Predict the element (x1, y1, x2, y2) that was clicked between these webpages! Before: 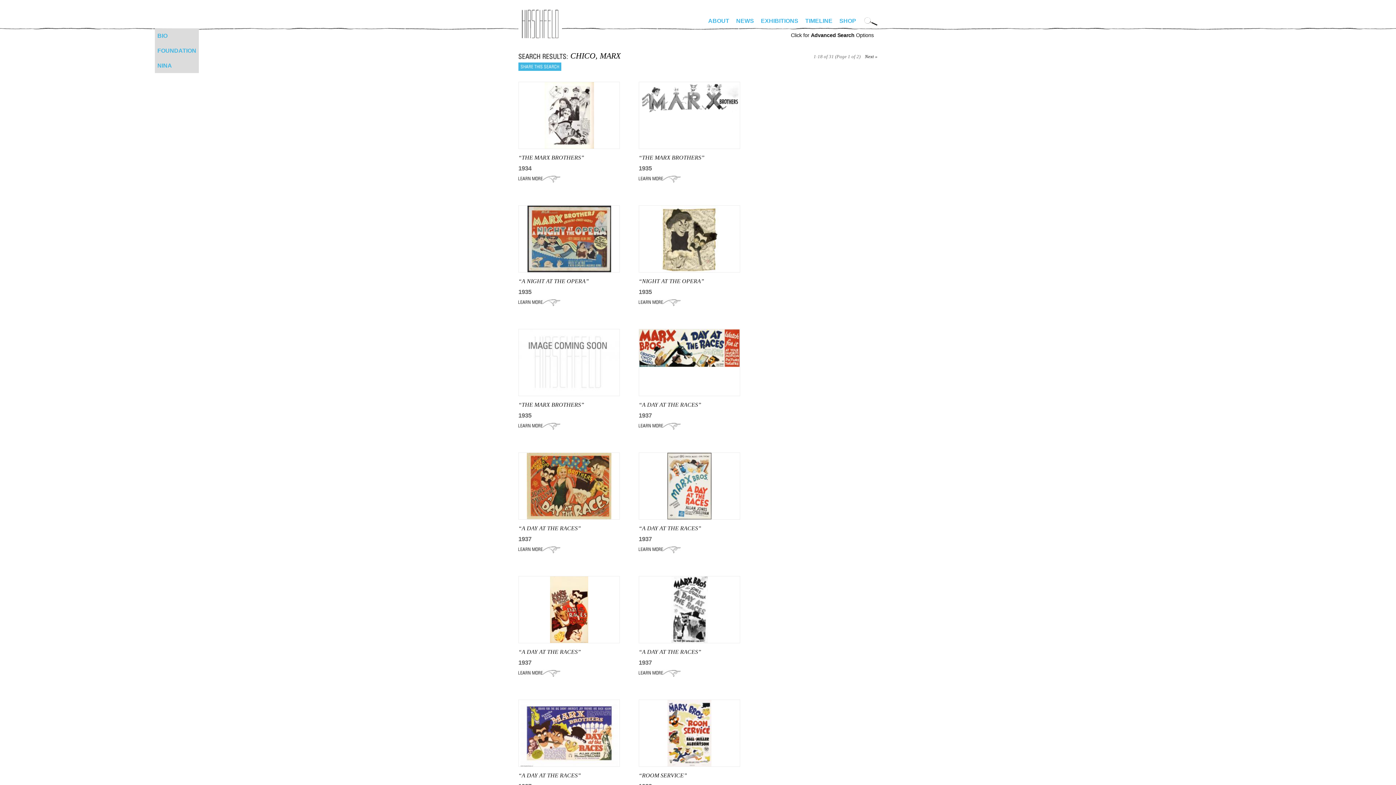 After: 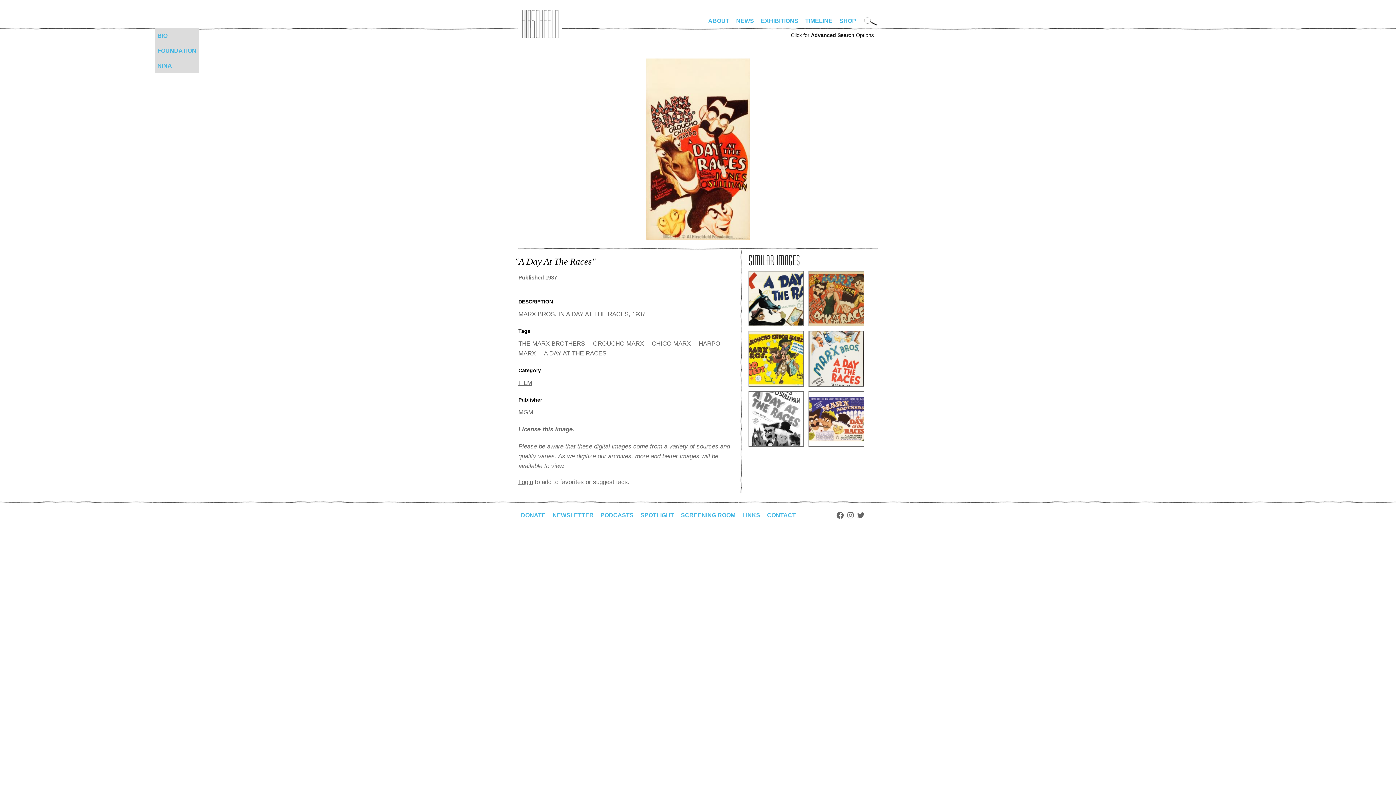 Action: bbox: (518, 669, 560, 677) label: Learn More